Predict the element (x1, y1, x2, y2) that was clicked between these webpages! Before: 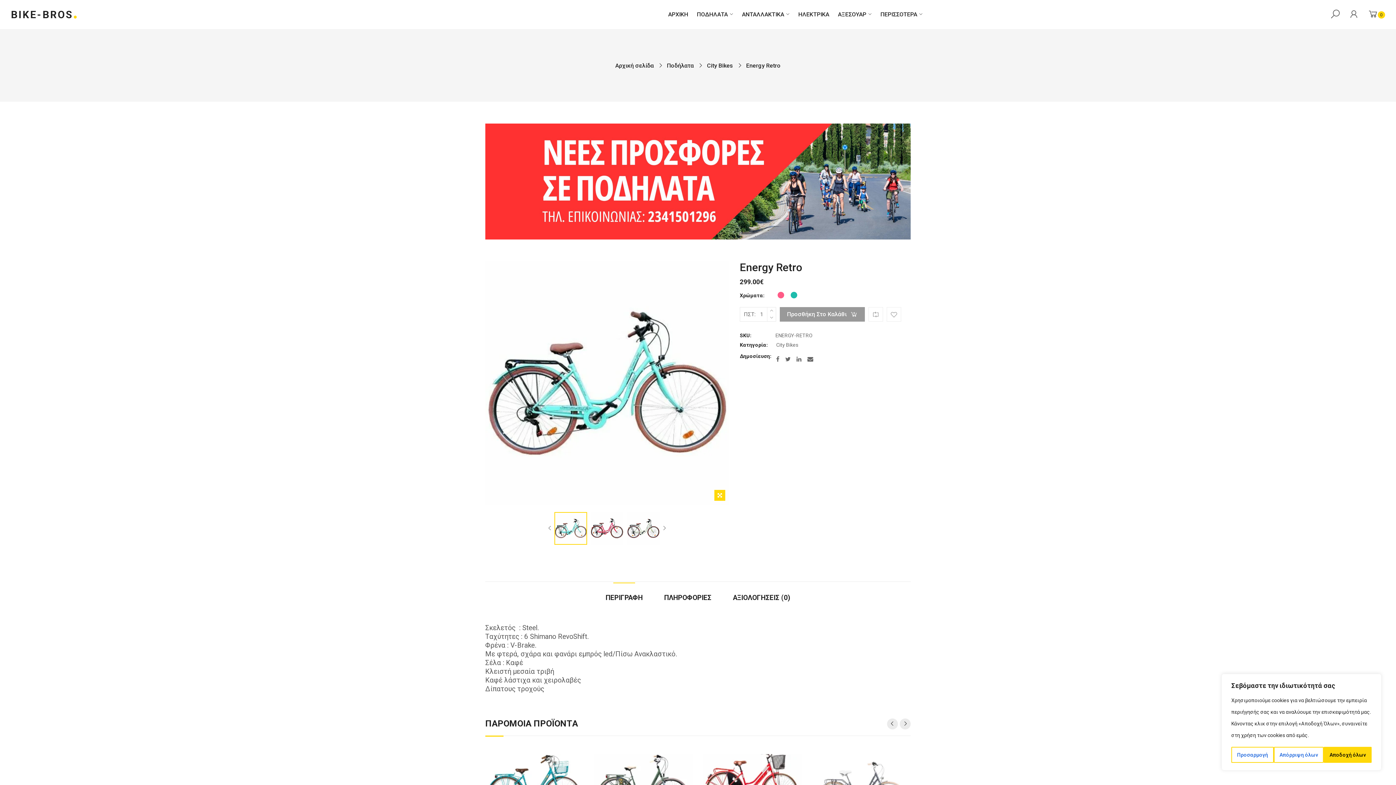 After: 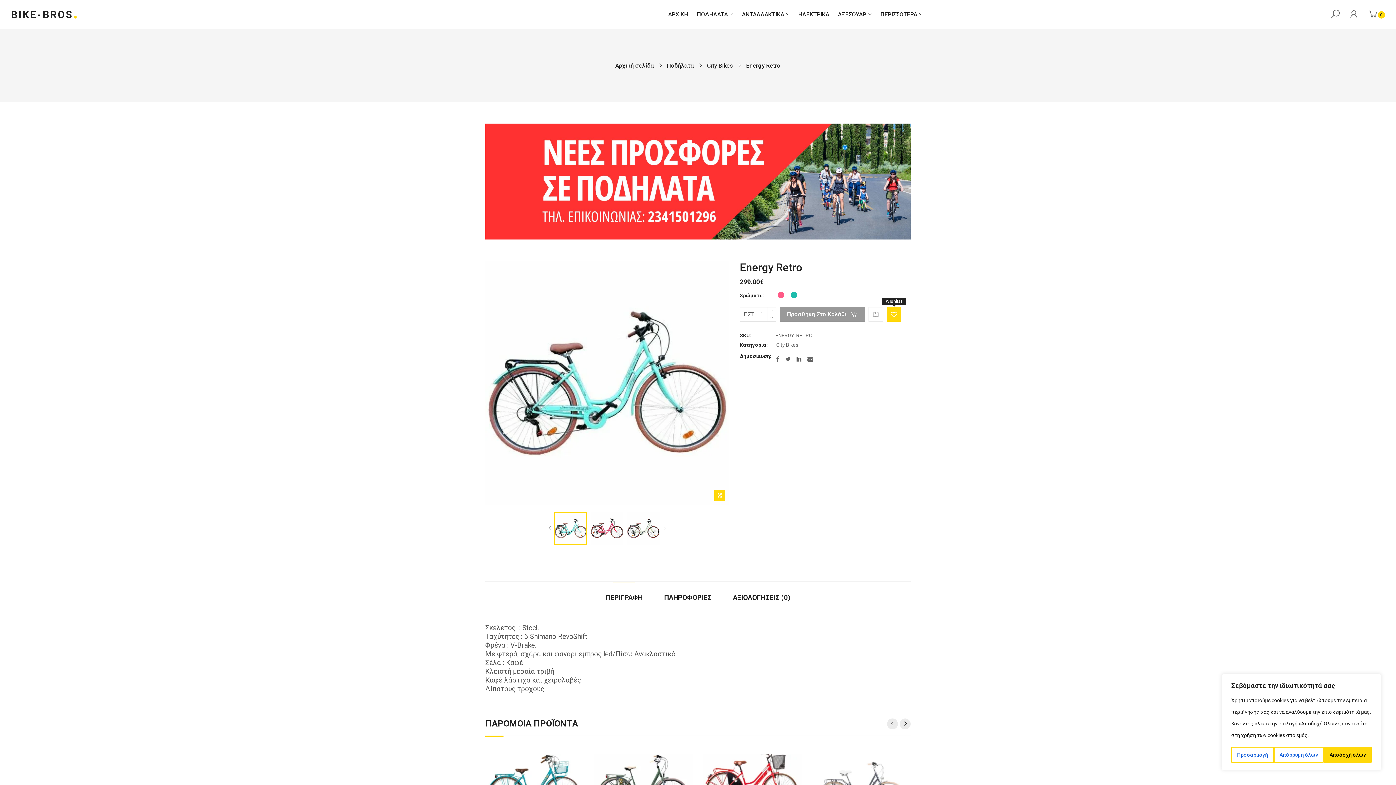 Action: bbox: (886, 307, 901, 321)